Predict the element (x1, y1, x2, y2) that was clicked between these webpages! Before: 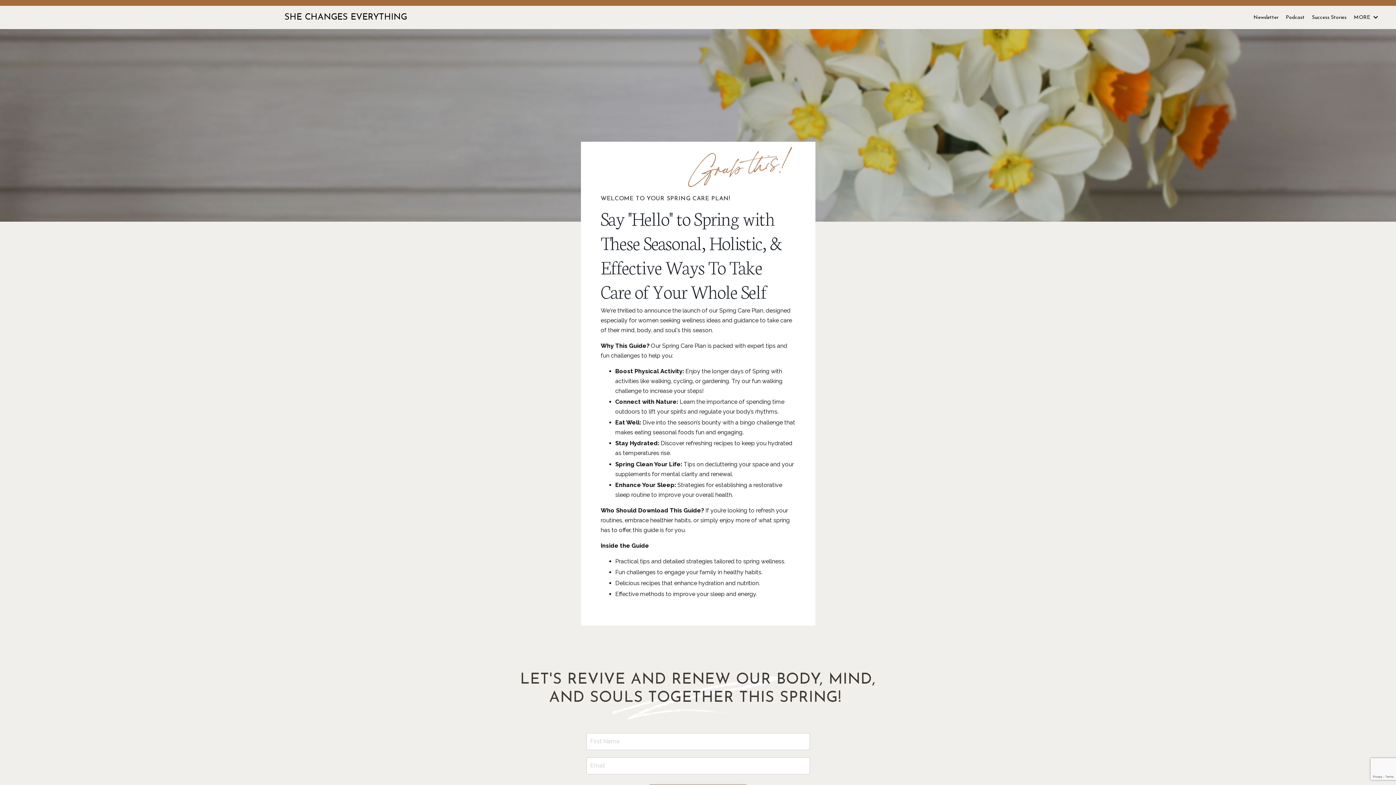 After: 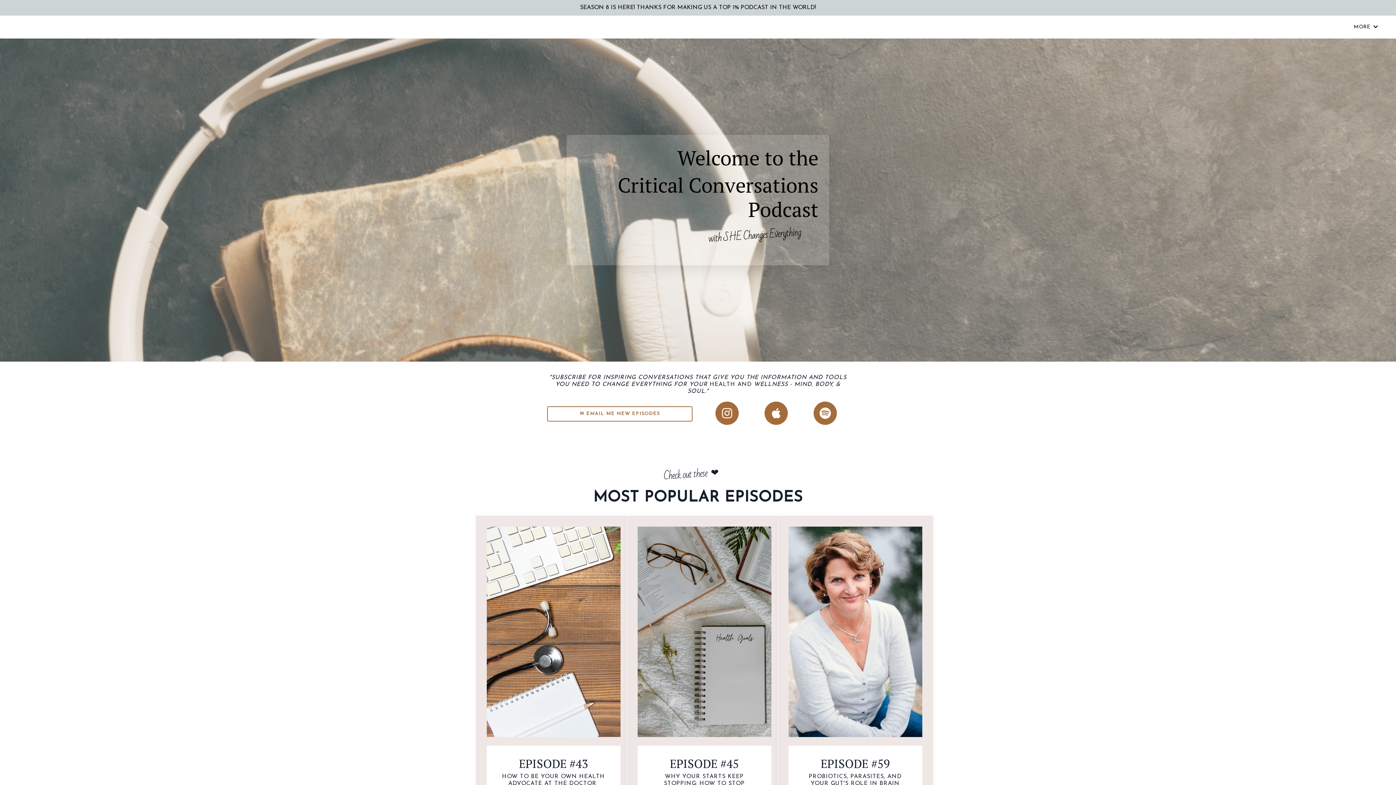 Action: bbox: (1286, 13, 1305, 21) label: Podcast